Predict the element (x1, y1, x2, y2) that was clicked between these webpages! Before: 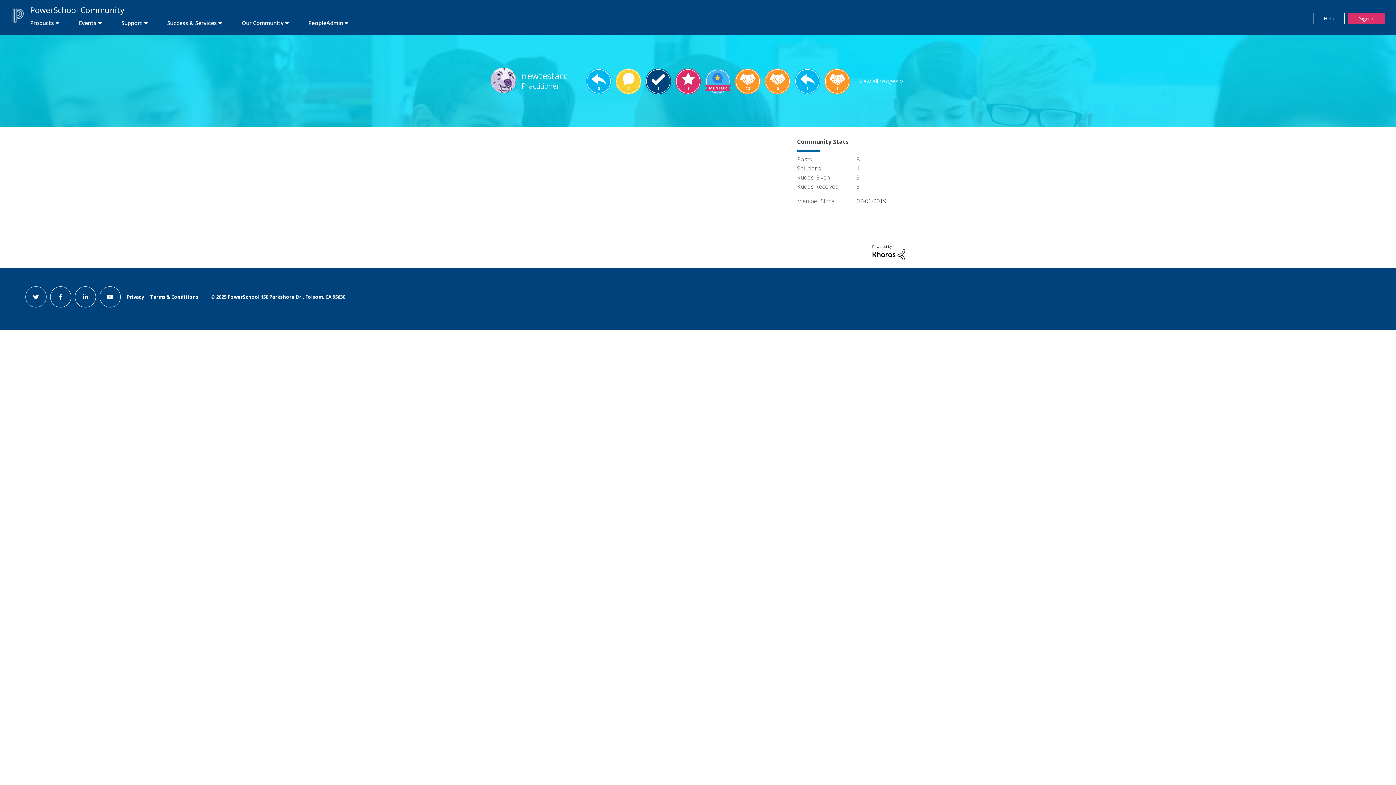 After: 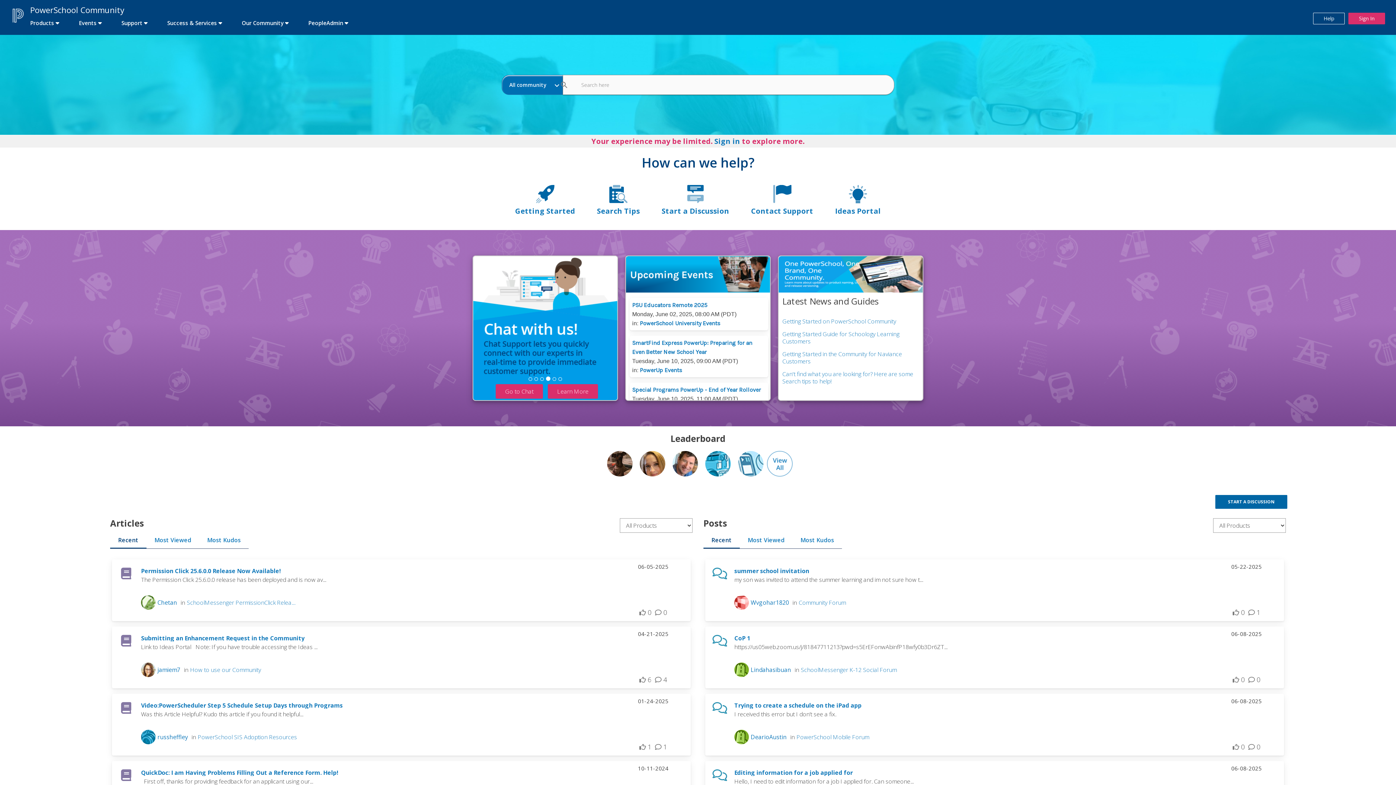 Action: label: first link bbox: (21, 3, 133, 16)